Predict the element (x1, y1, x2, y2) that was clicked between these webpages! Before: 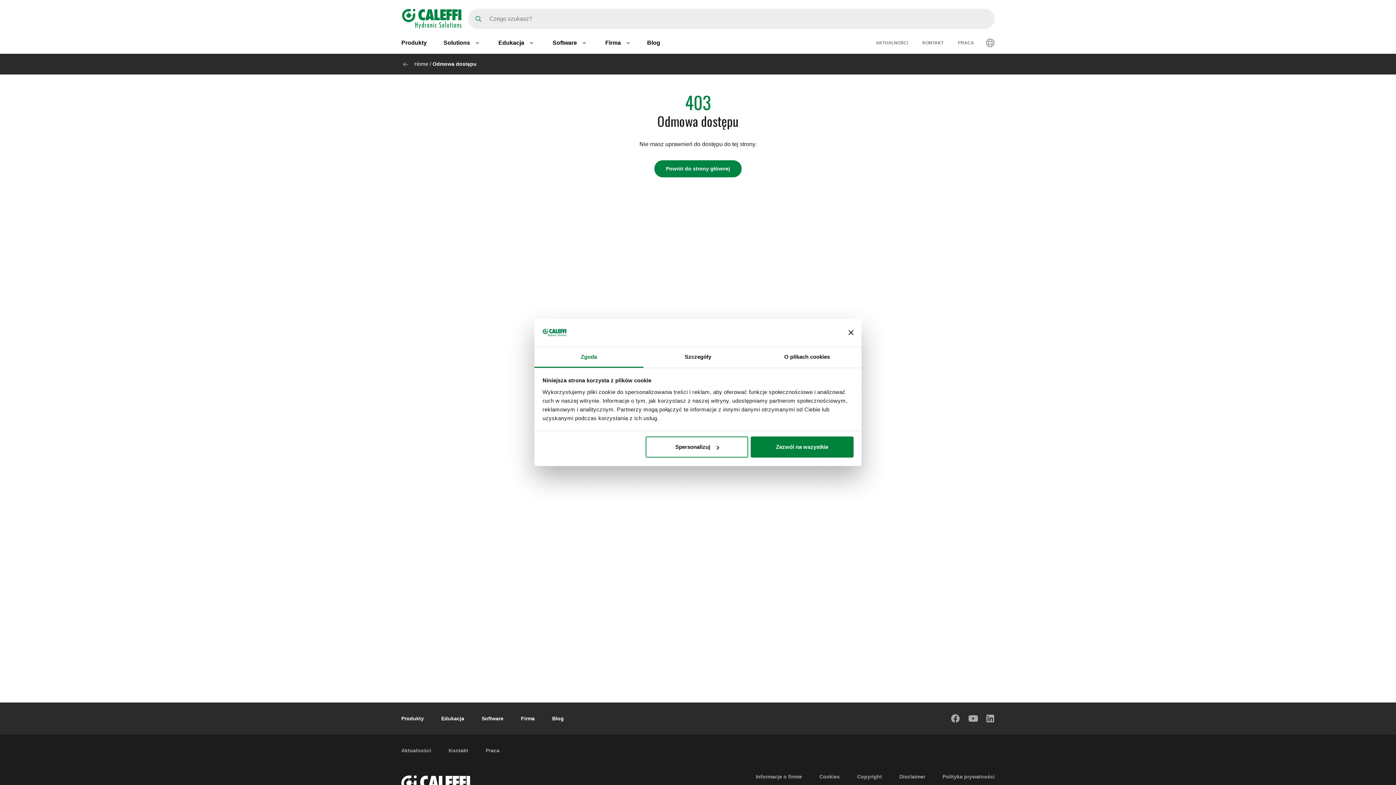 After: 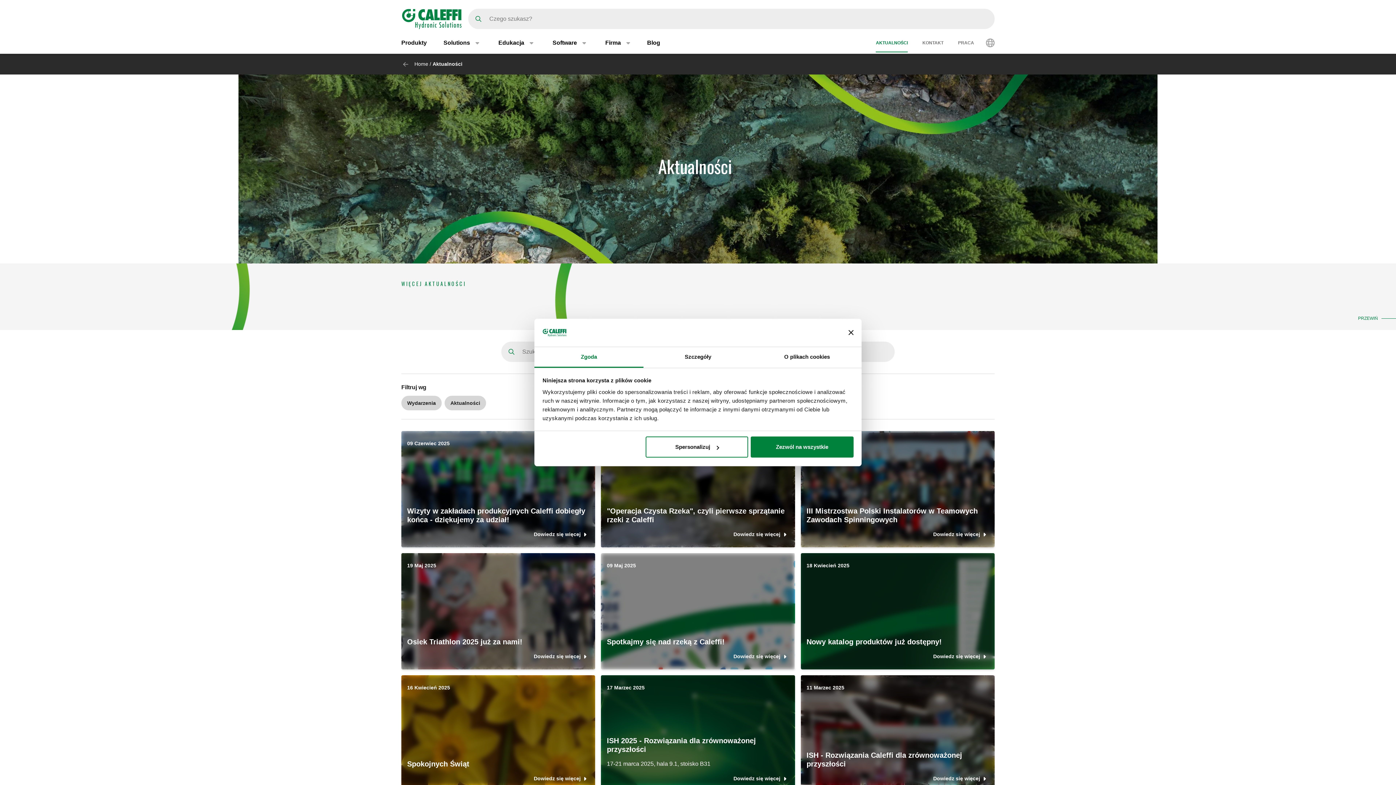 Action: bbox: (876, 34, 908, 51) label: AKTUALNOŚCI